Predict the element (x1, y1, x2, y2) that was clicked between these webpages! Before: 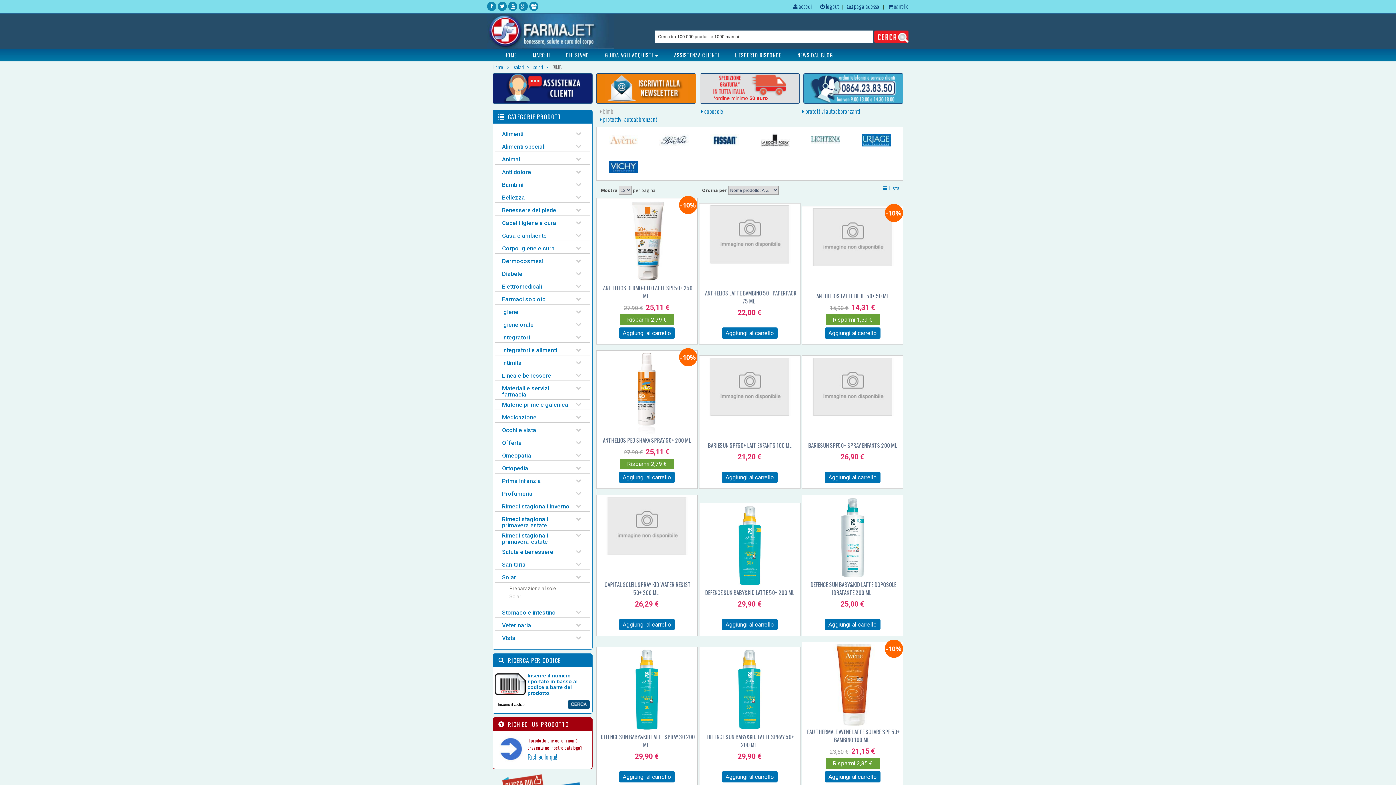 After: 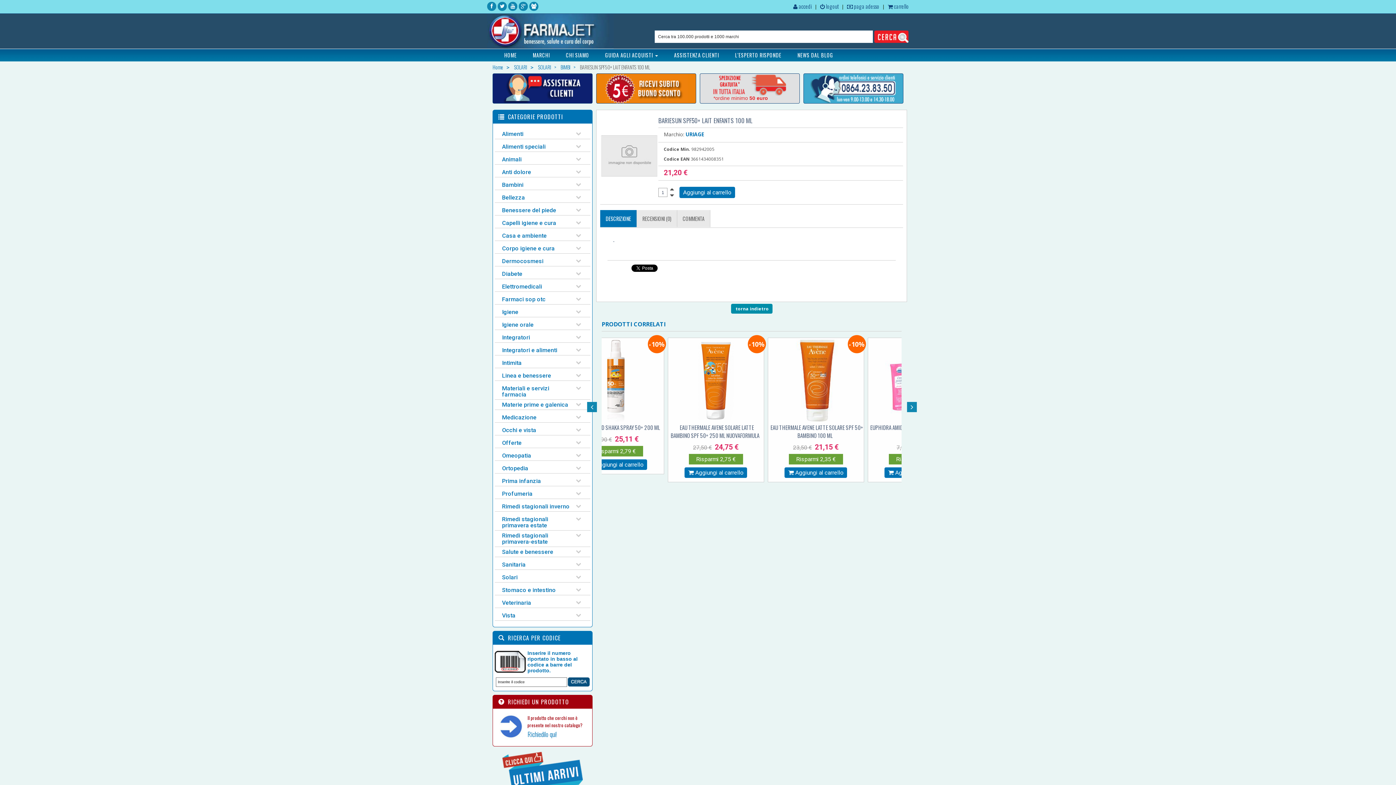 Action: bbox: (709, 382, 790, 389)